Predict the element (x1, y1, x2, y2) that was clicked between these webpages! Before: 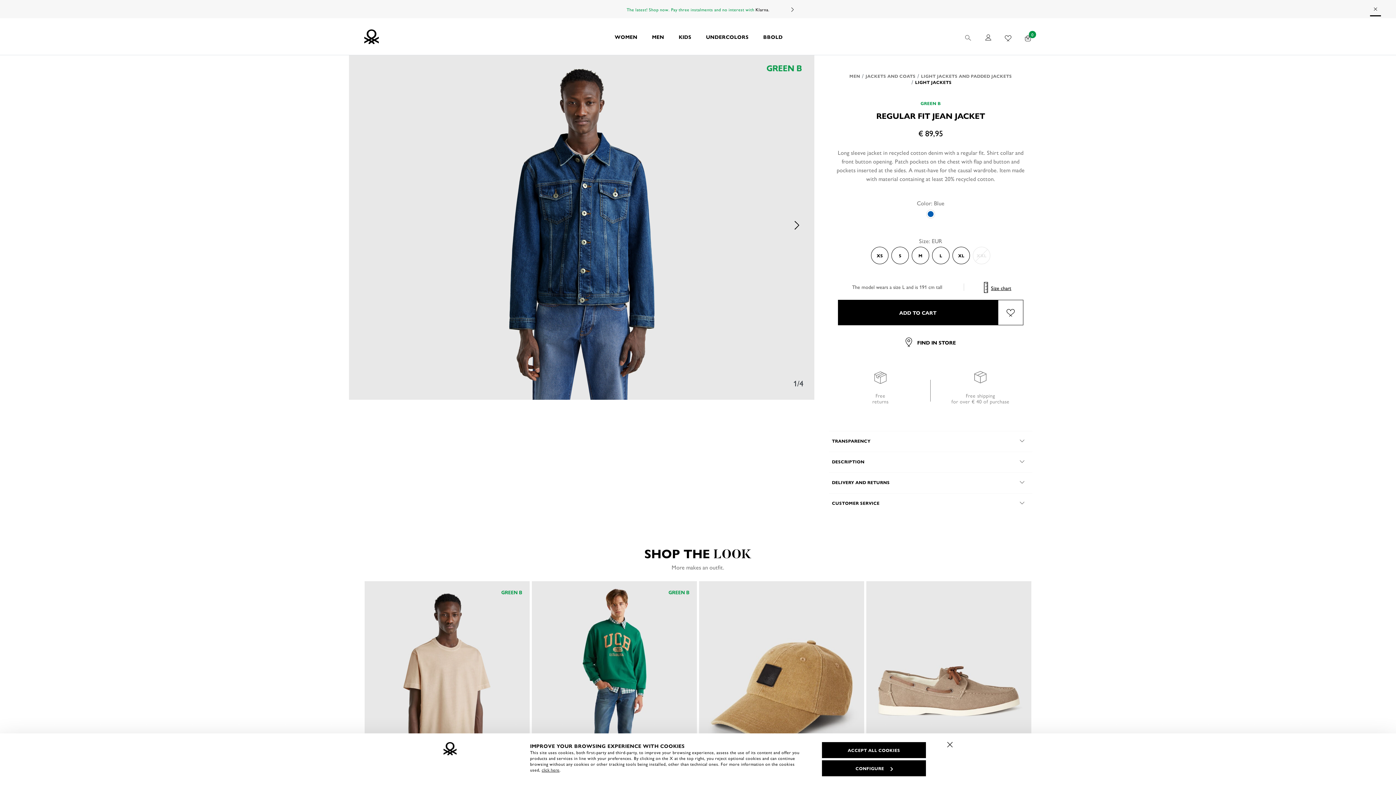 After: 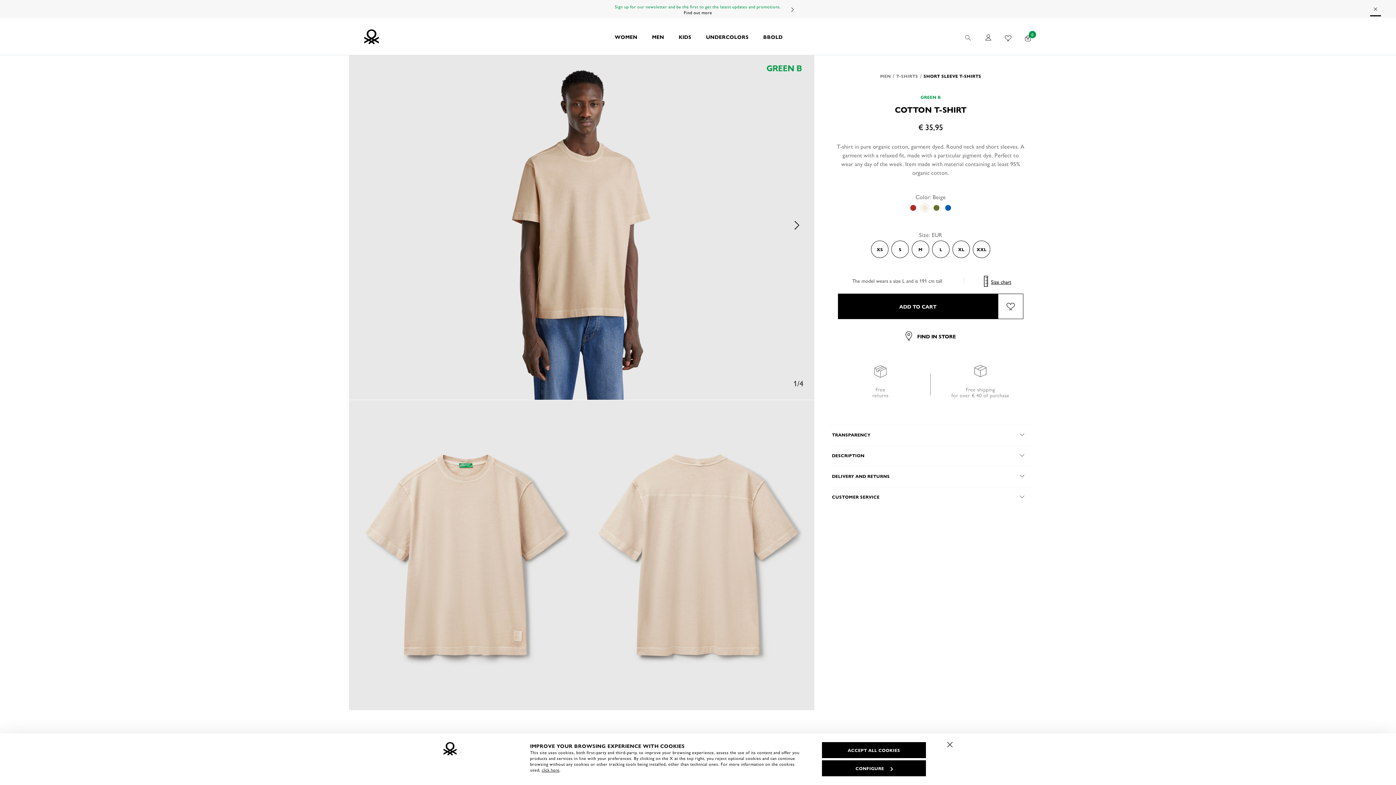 Action: bbox: (364, 581, 529, 801)